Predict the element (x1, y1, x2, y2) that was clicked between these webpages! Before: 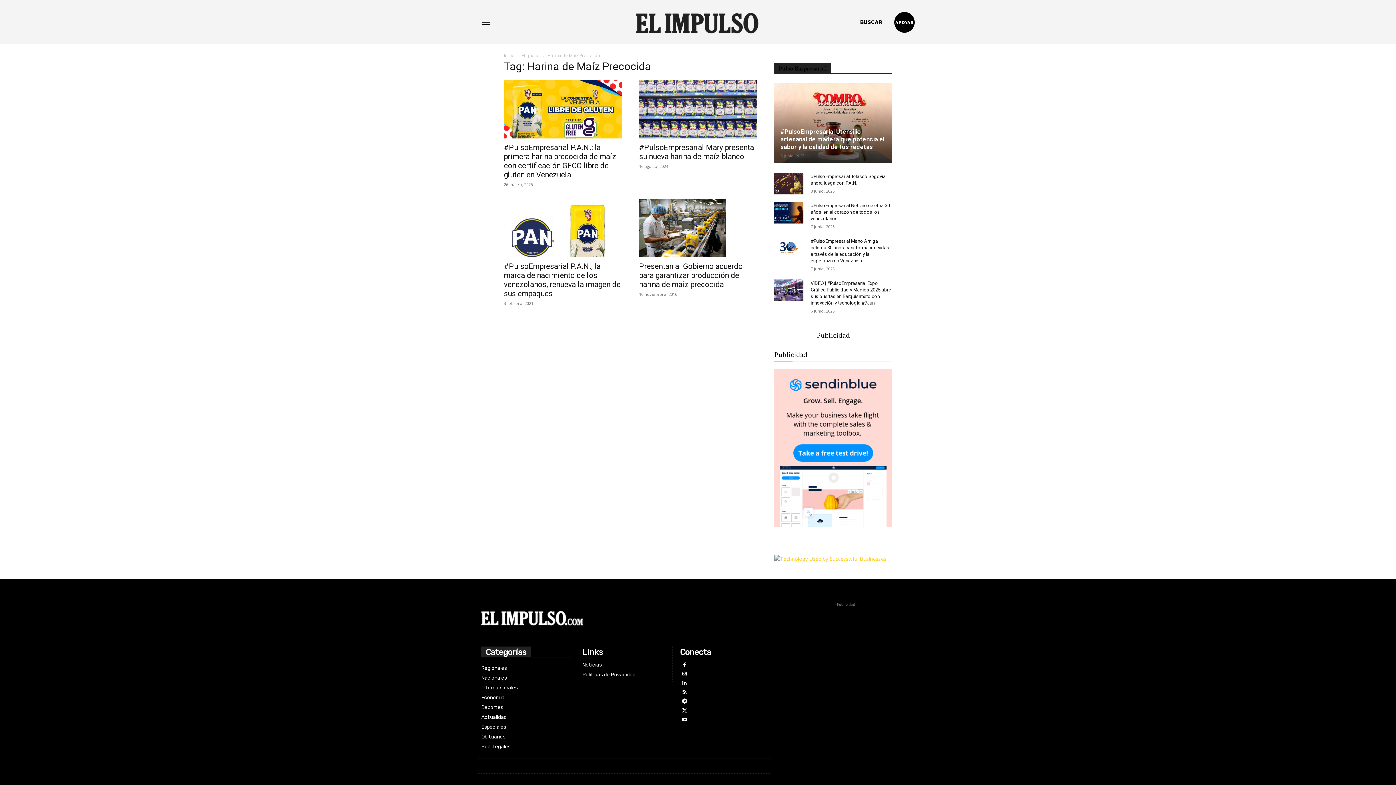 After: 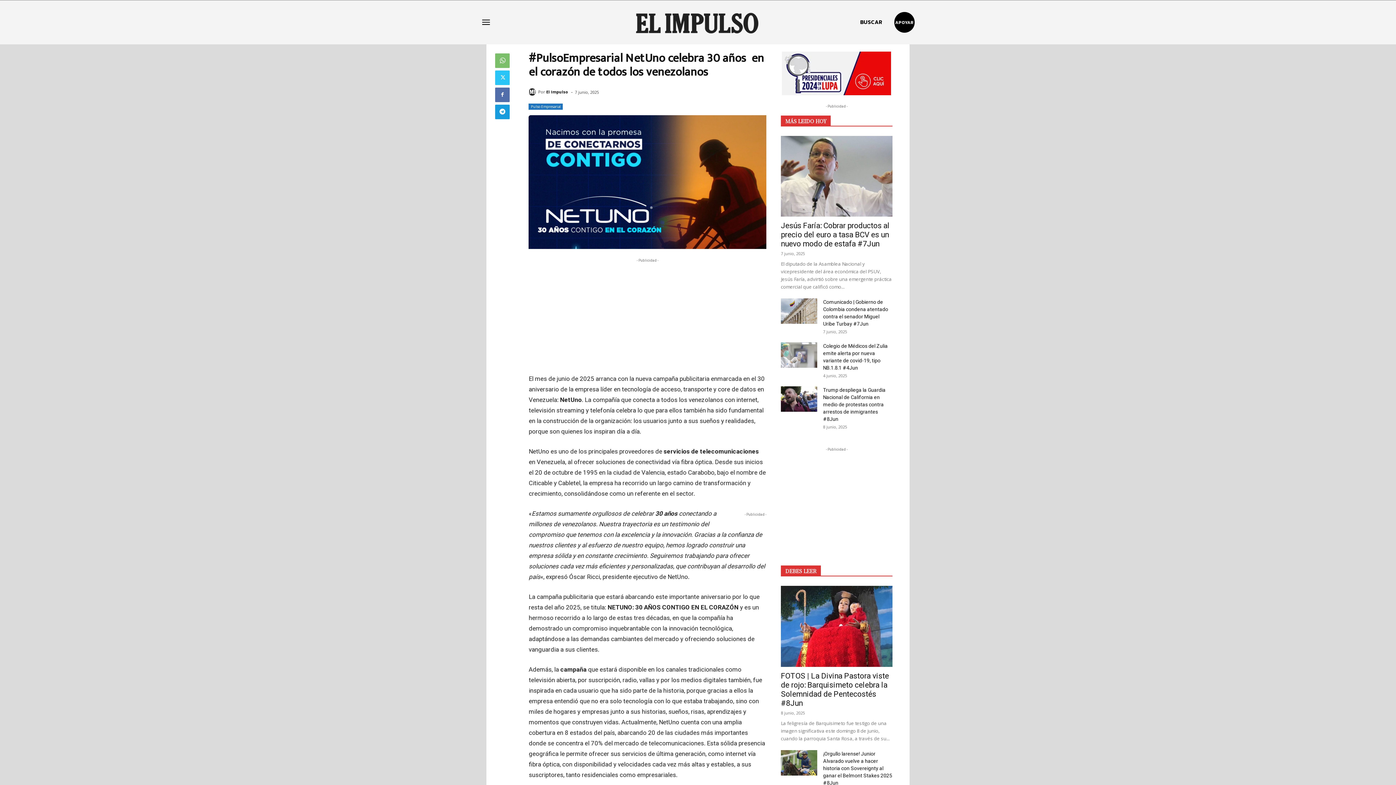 Action: label: #PulsoEmpresarial NetUno celebra 30 años  en el corazón de todos los venezolanos bbox: (810, 202, 890, 221)